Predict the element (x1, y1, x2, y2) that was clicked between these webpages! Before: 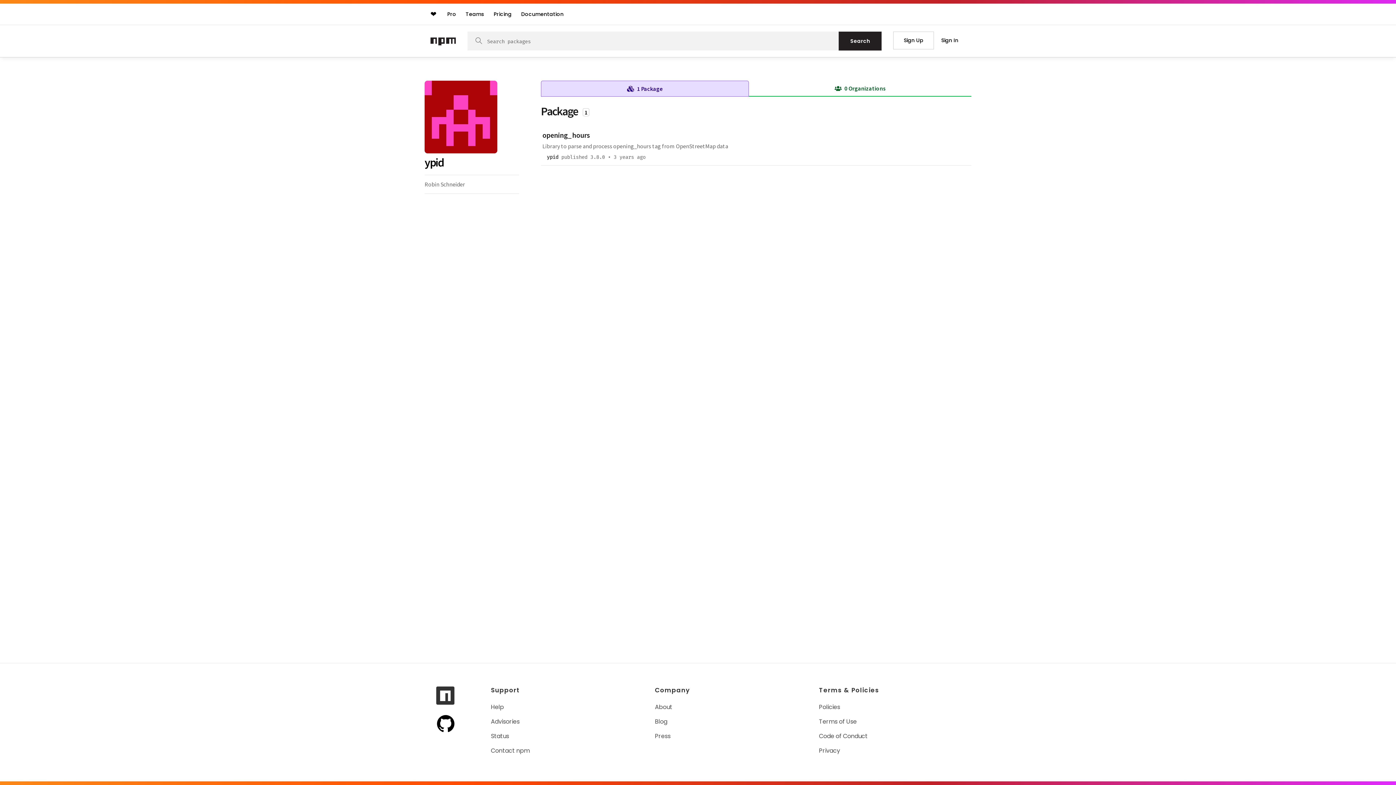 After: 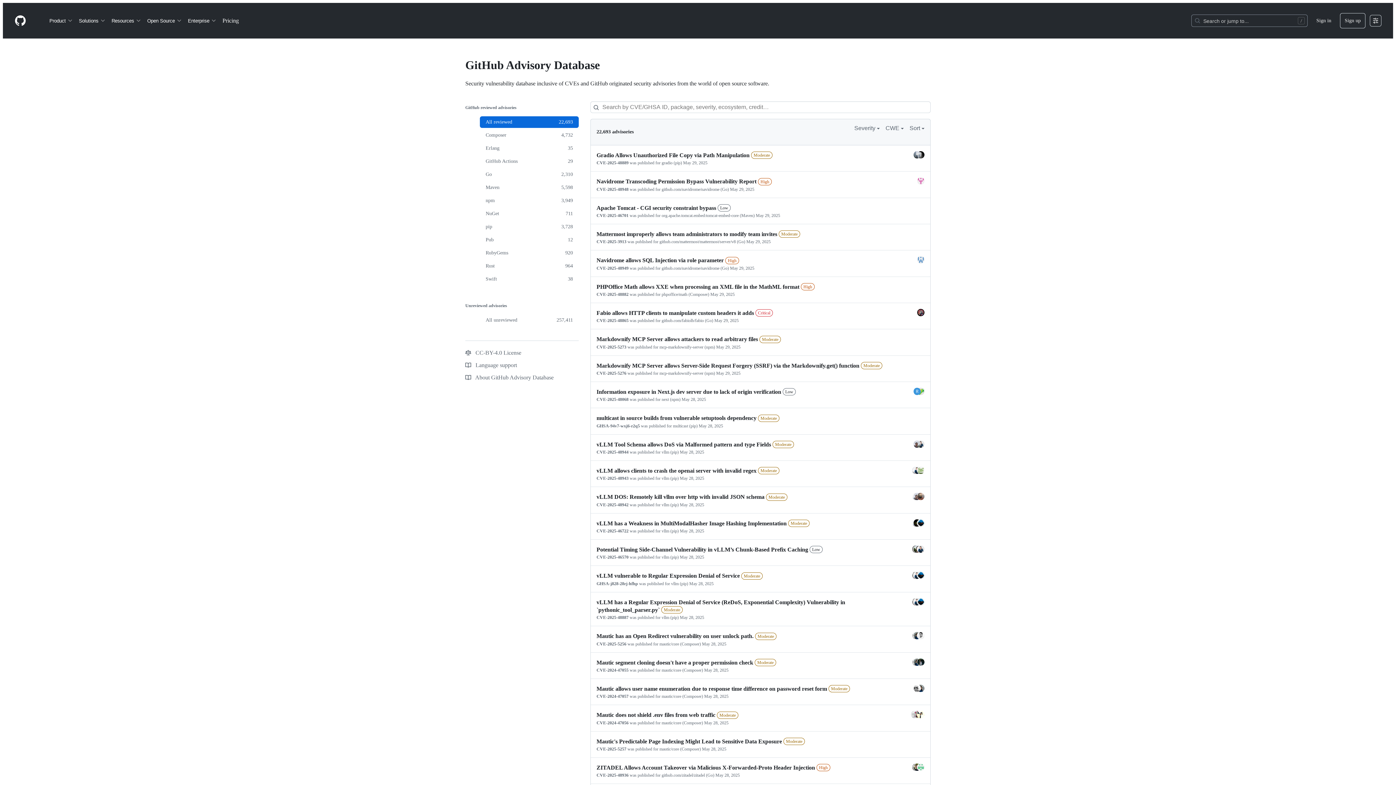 Action: label: Advisories bbox: (491, 717, 521, 726)